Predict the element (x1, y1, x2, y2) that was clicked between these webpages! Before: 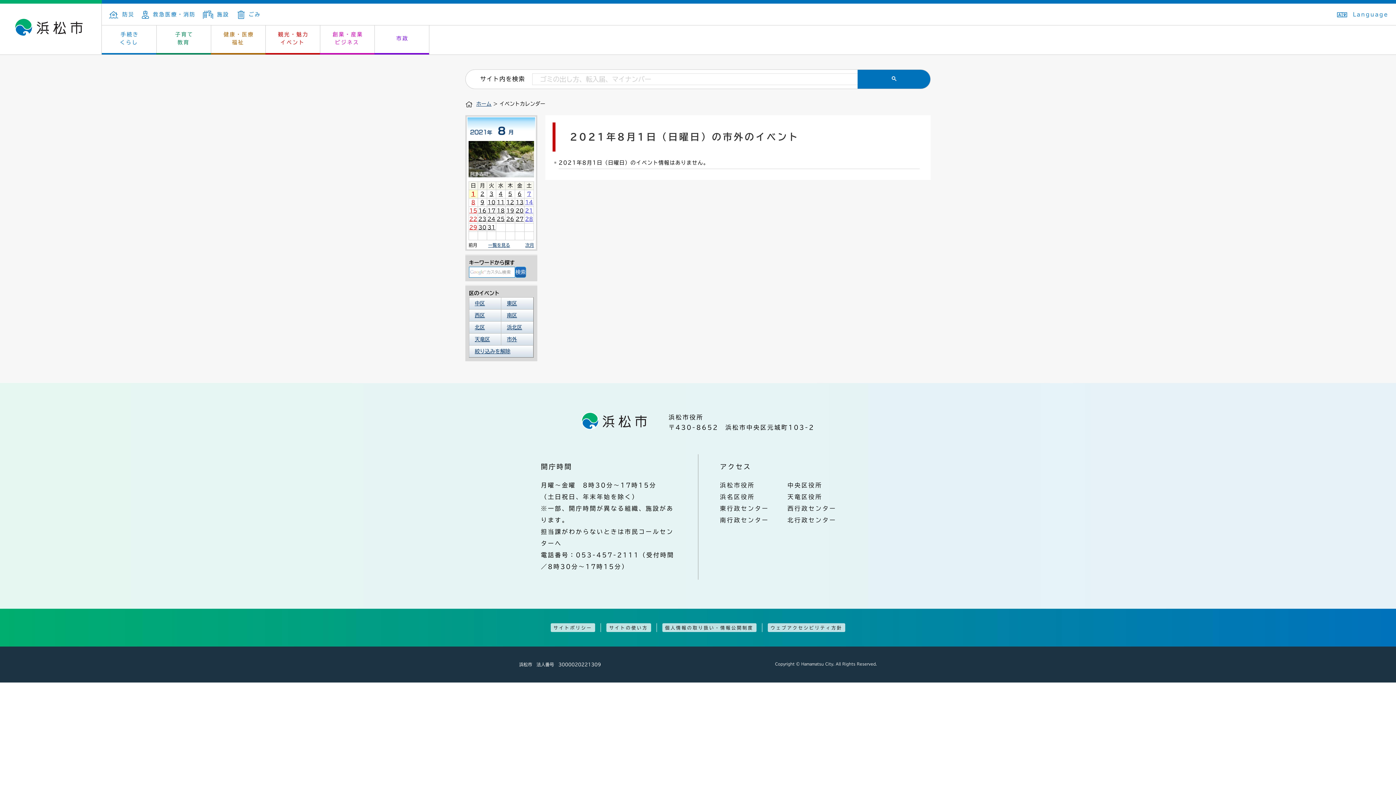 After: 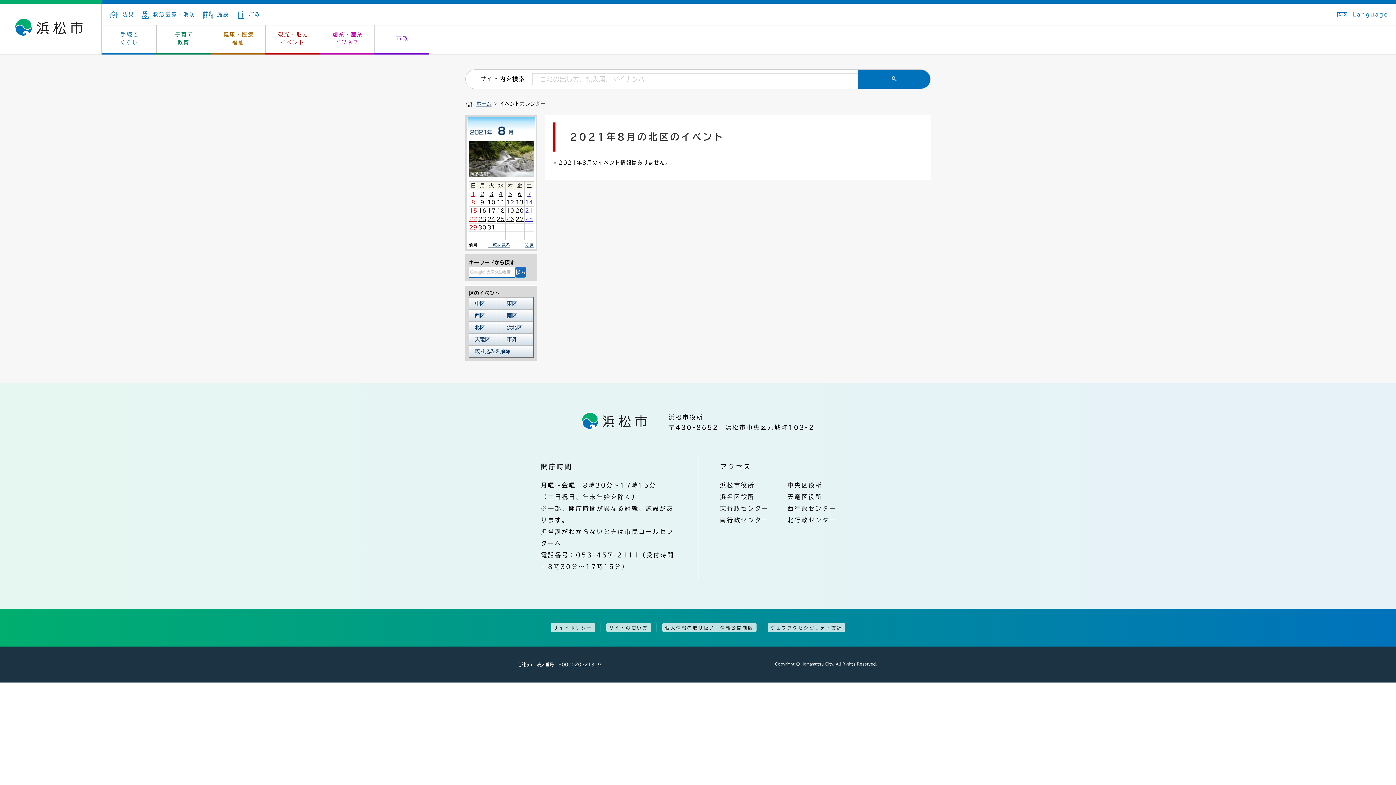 Action: label: 北区 bbox: (469, 321, 501, 333)